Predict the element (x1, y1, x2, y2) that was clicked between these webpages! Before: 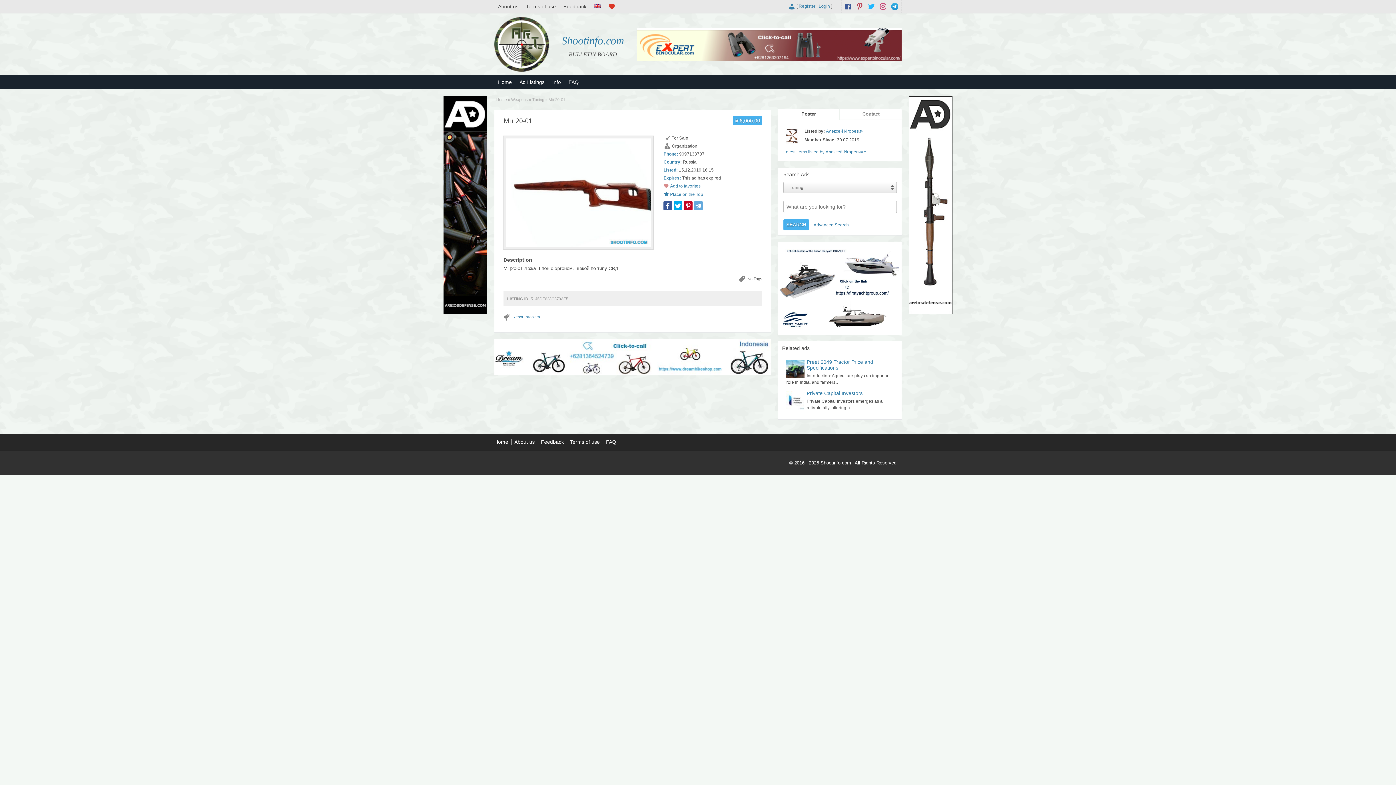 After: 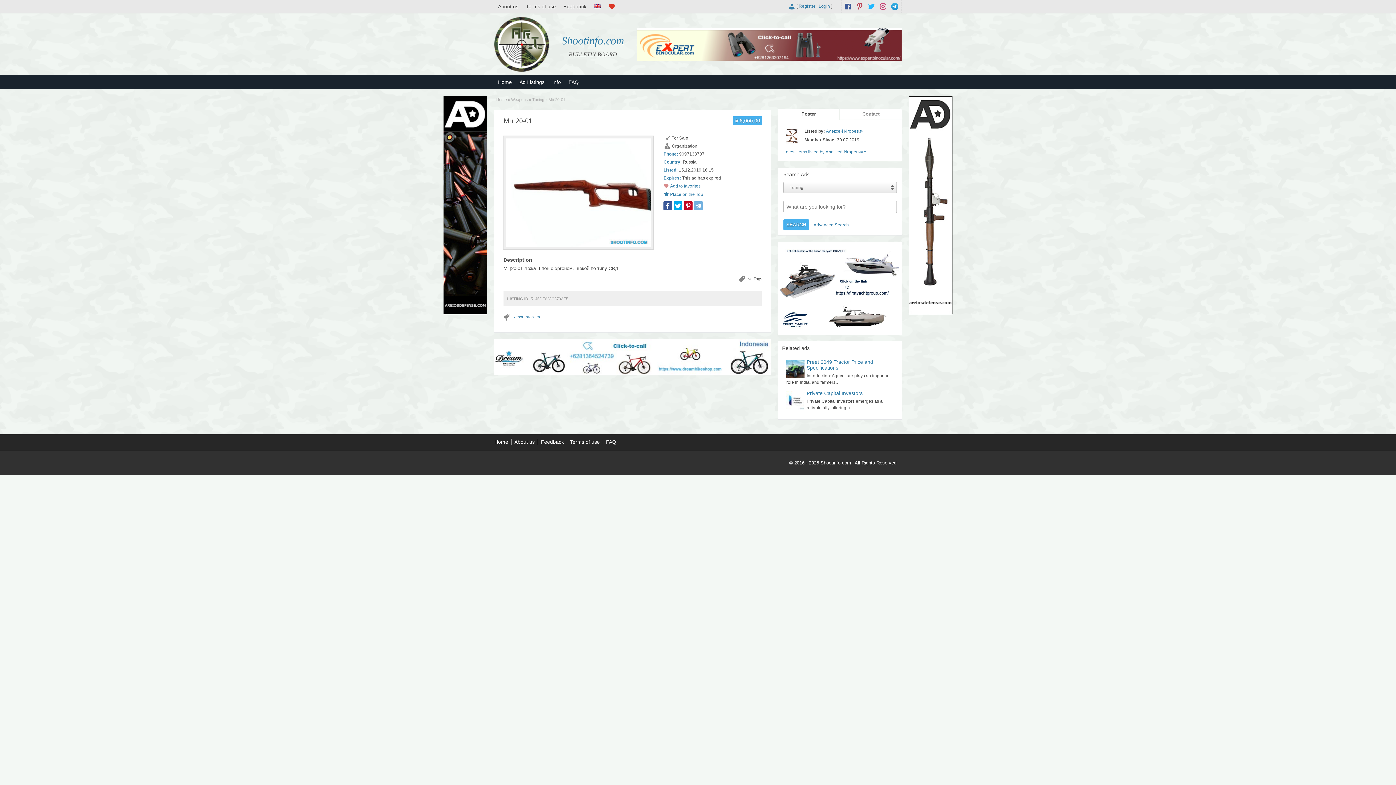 Action: bbox: (694, 201, 702, 210)